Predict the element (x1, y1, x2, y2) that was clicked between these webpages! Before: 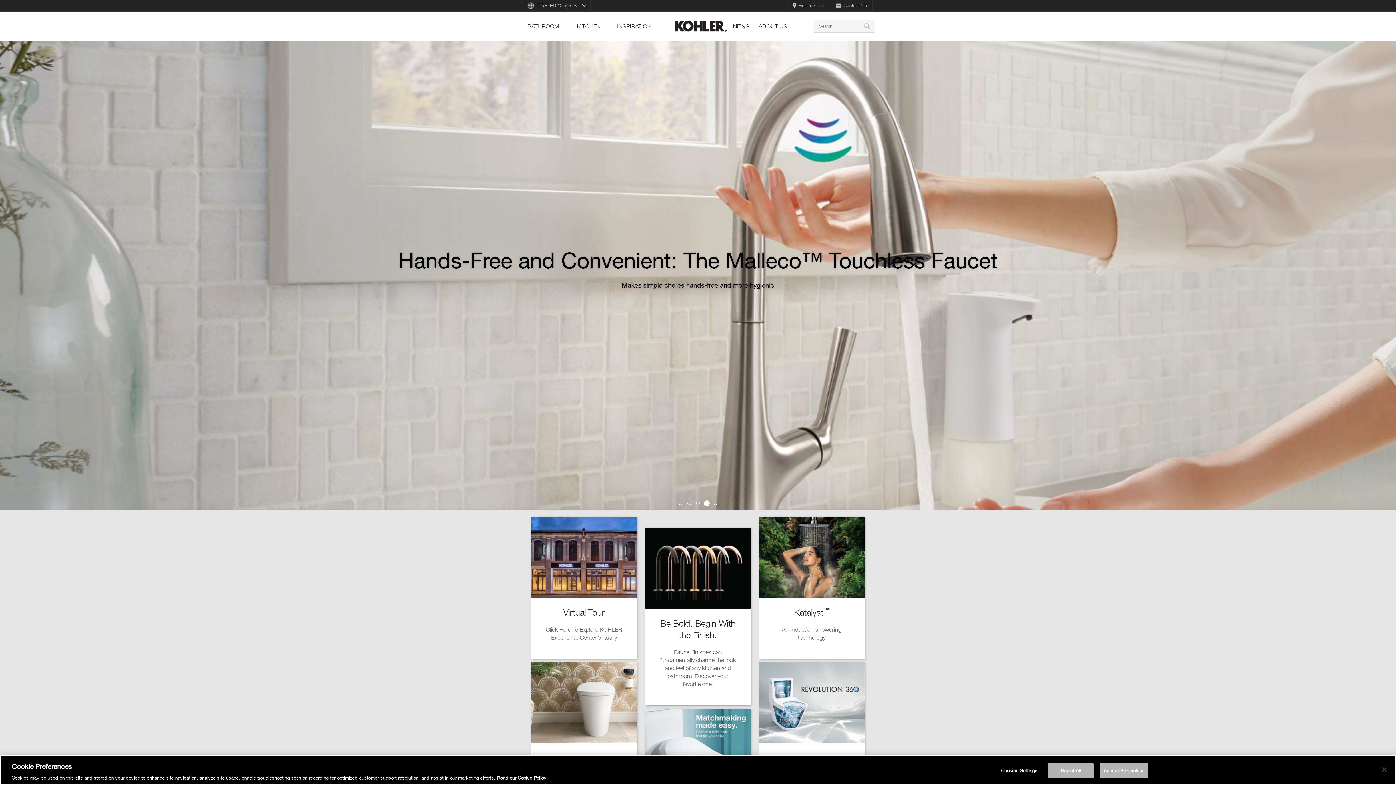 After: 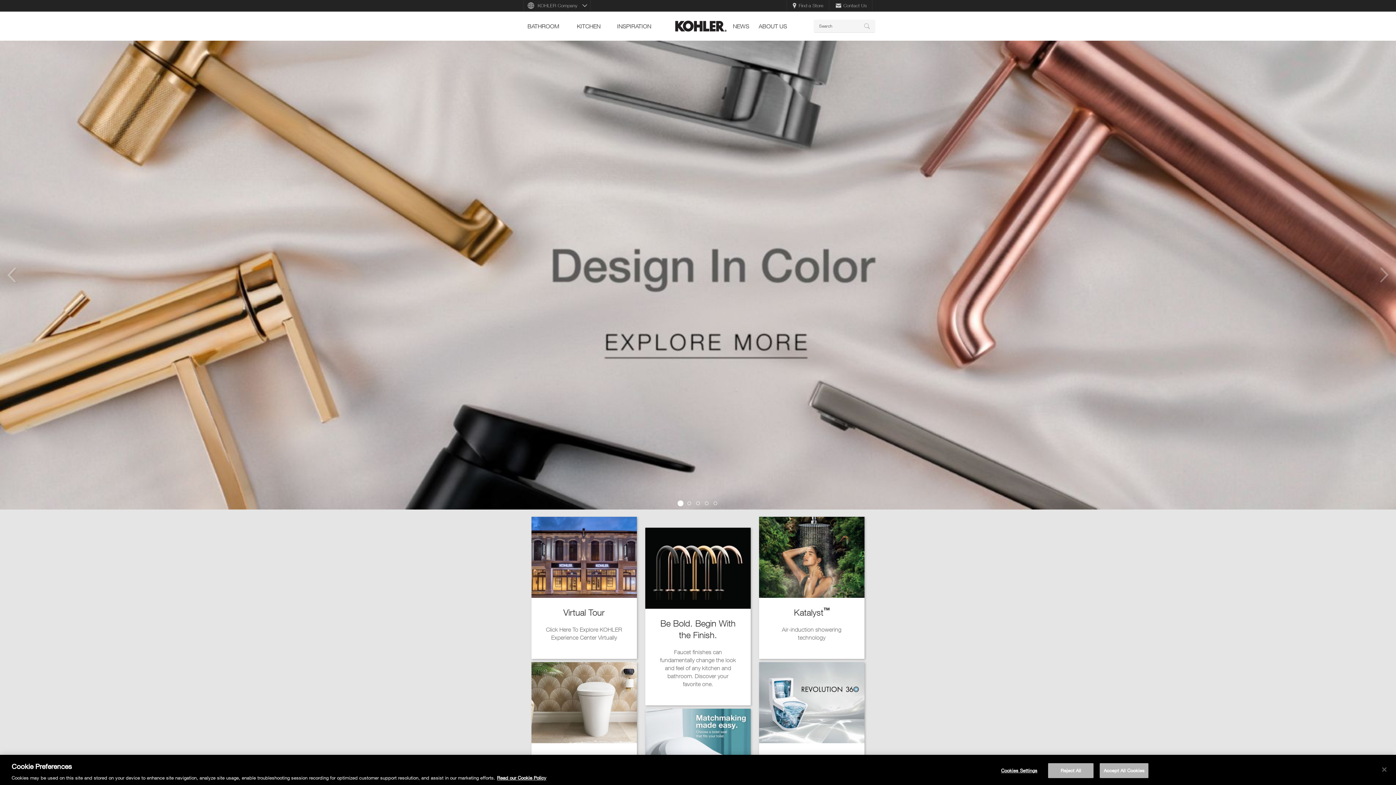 Action: bbox: (678, 501, 682, 505) label: 1